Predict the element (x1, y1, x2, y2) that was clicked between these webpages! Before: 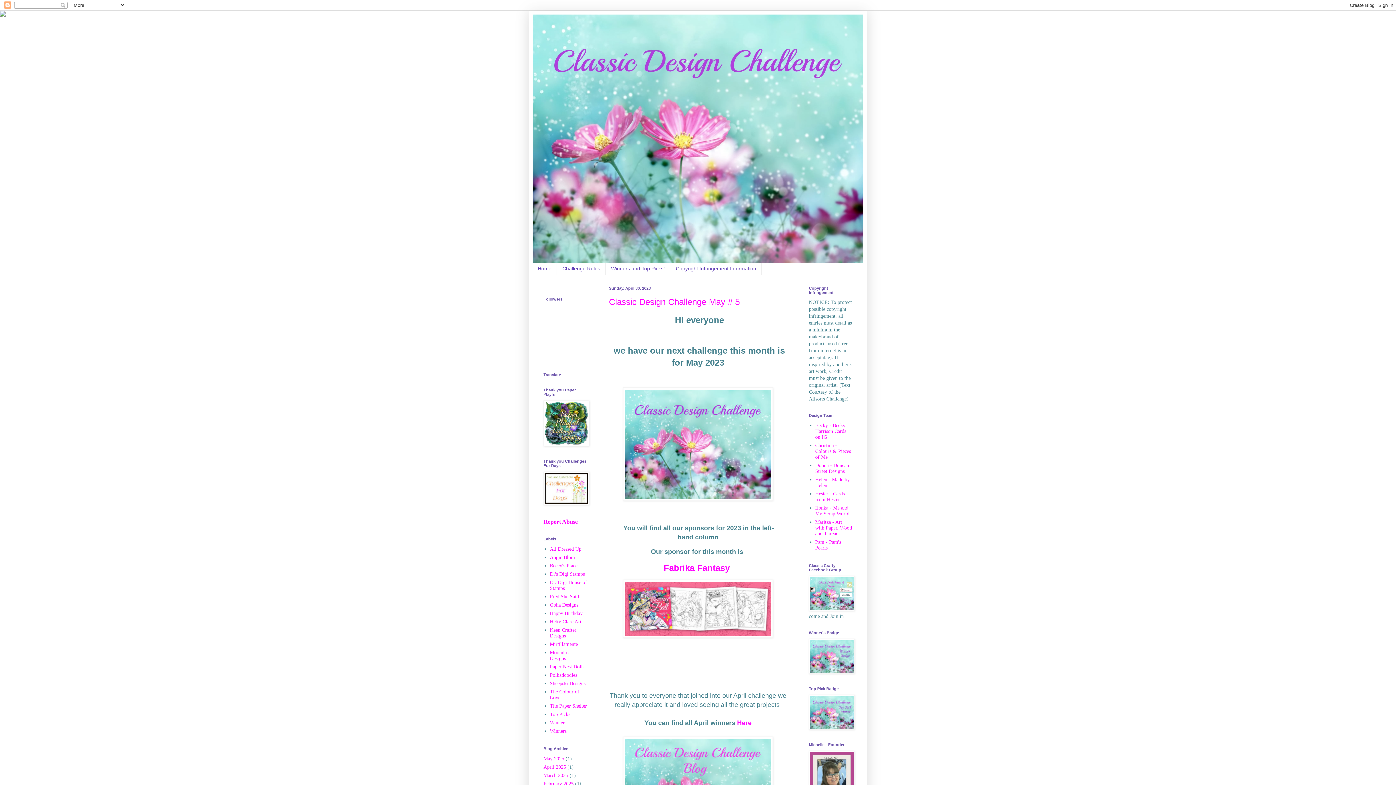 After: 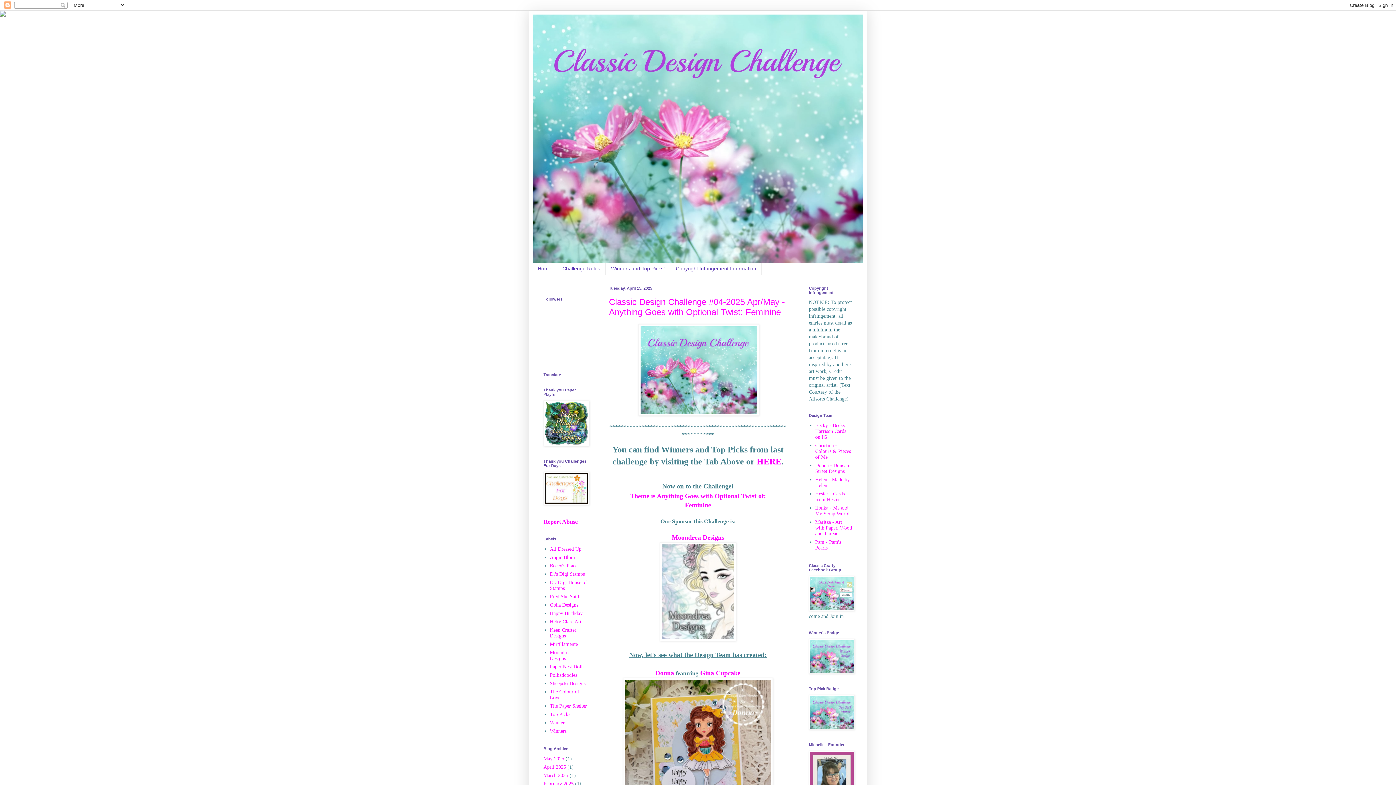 Action: label: April 2025 bbox: (543, 764, 566, 770)